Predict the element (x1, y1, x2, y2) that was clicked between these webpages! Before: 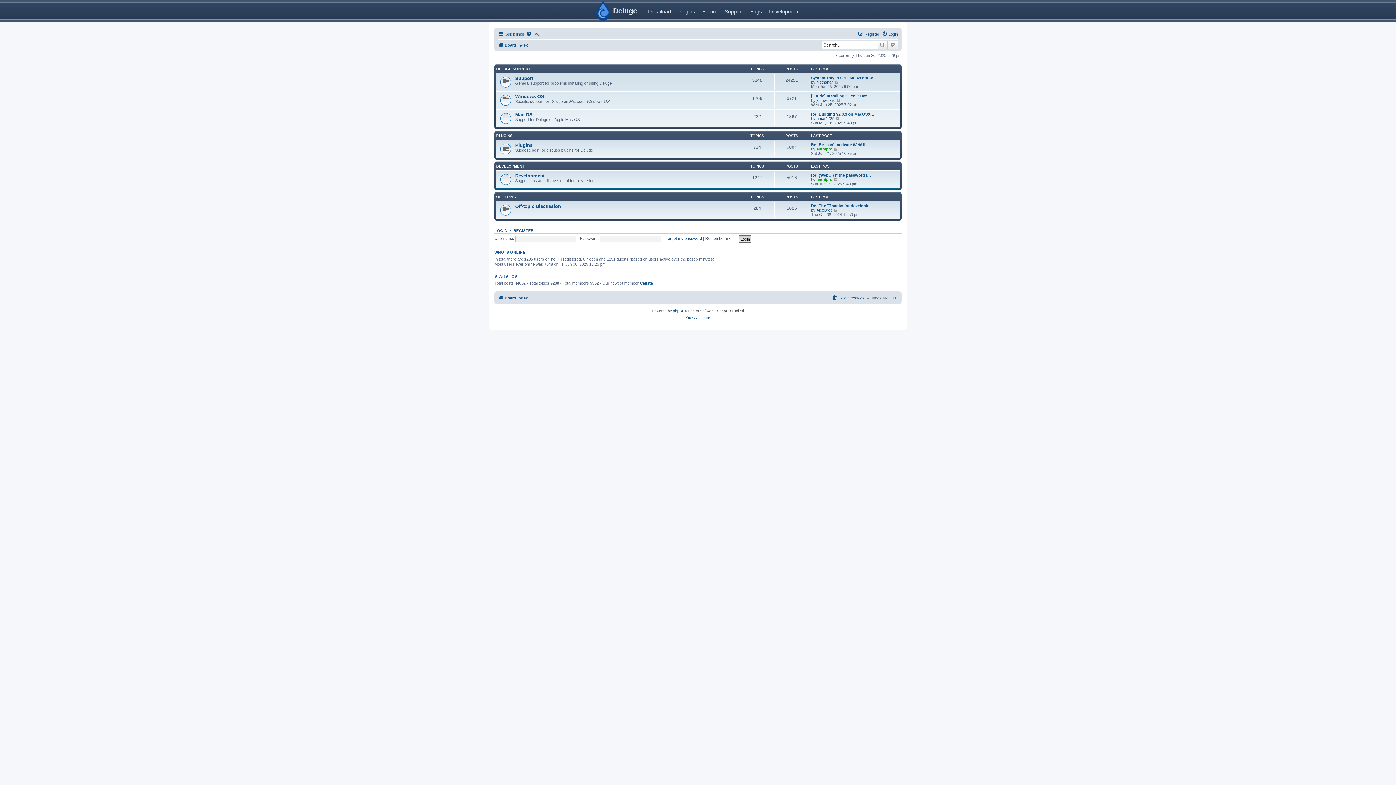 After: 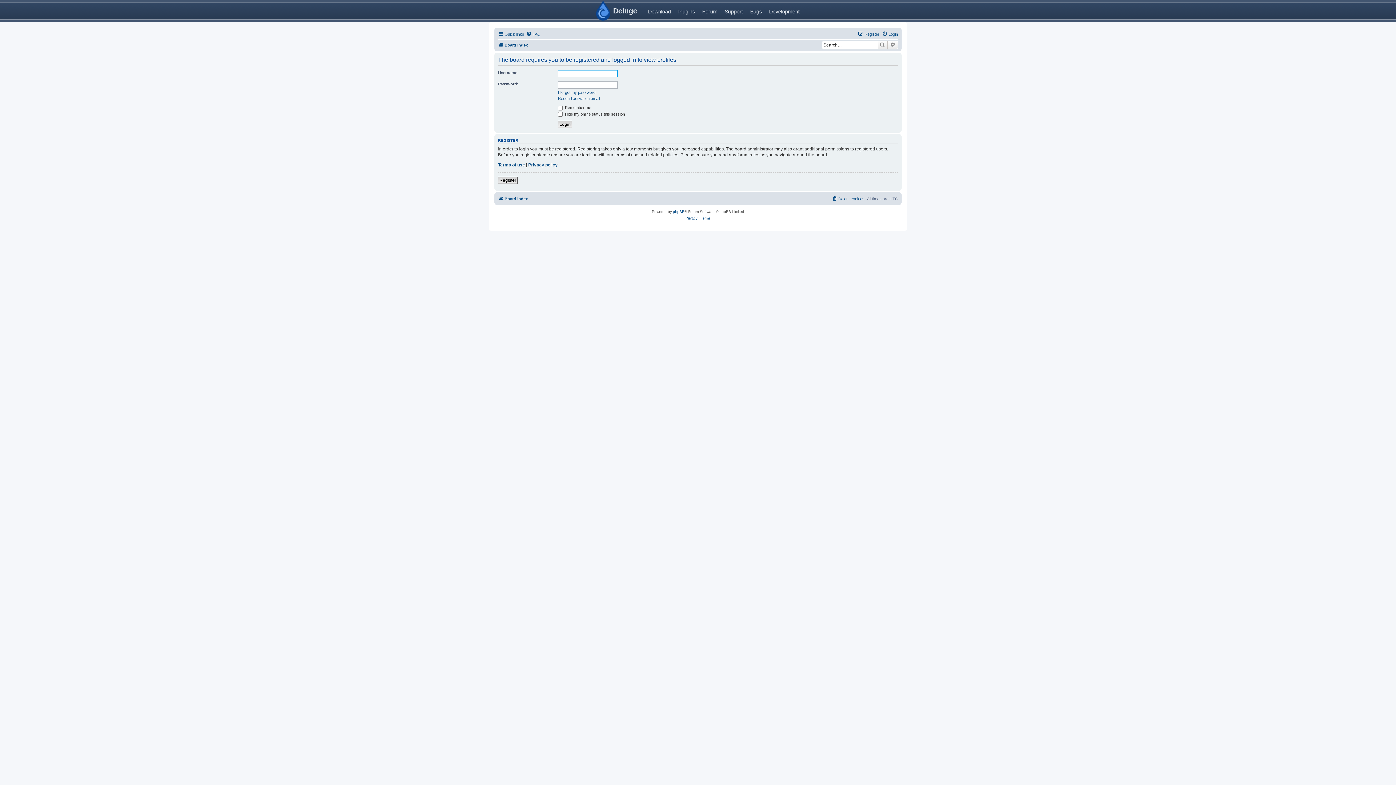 Action: label: AlexBrod bbox: (816, 207, 832, 212)